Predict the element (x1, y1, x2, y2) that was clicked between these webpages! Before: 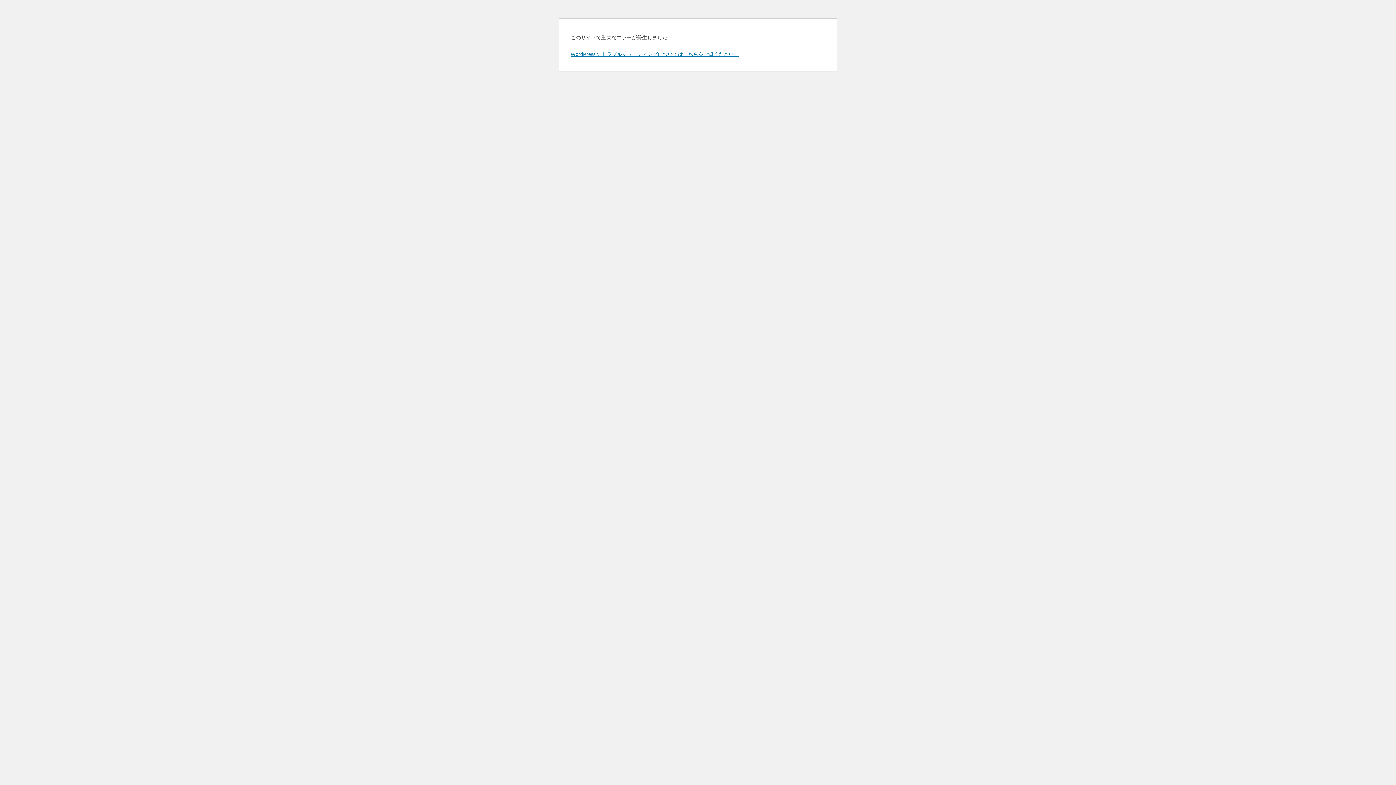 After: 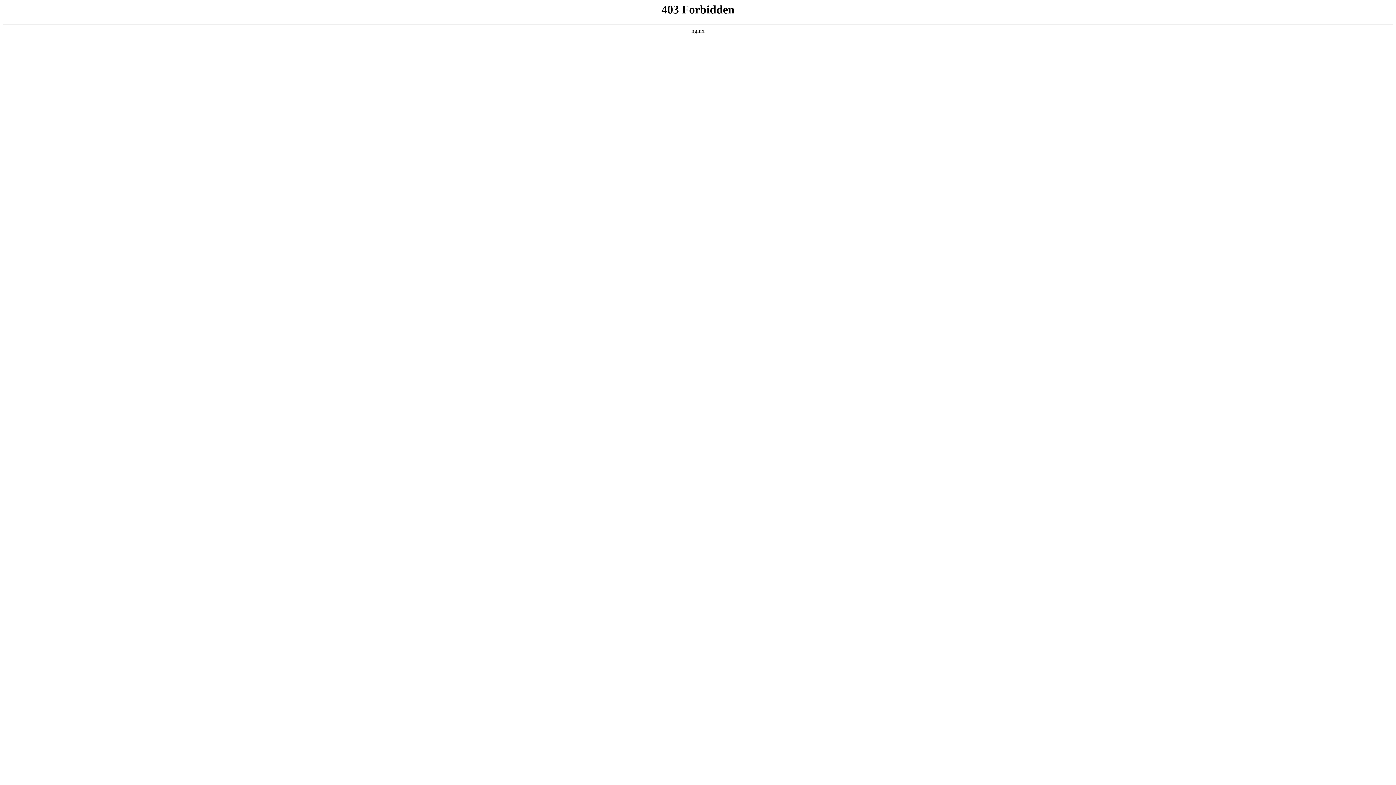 Action: bbox: (570, 50, 739, 57) label: WordPress のトラブルシューティングについてはこちらをご覧ください。